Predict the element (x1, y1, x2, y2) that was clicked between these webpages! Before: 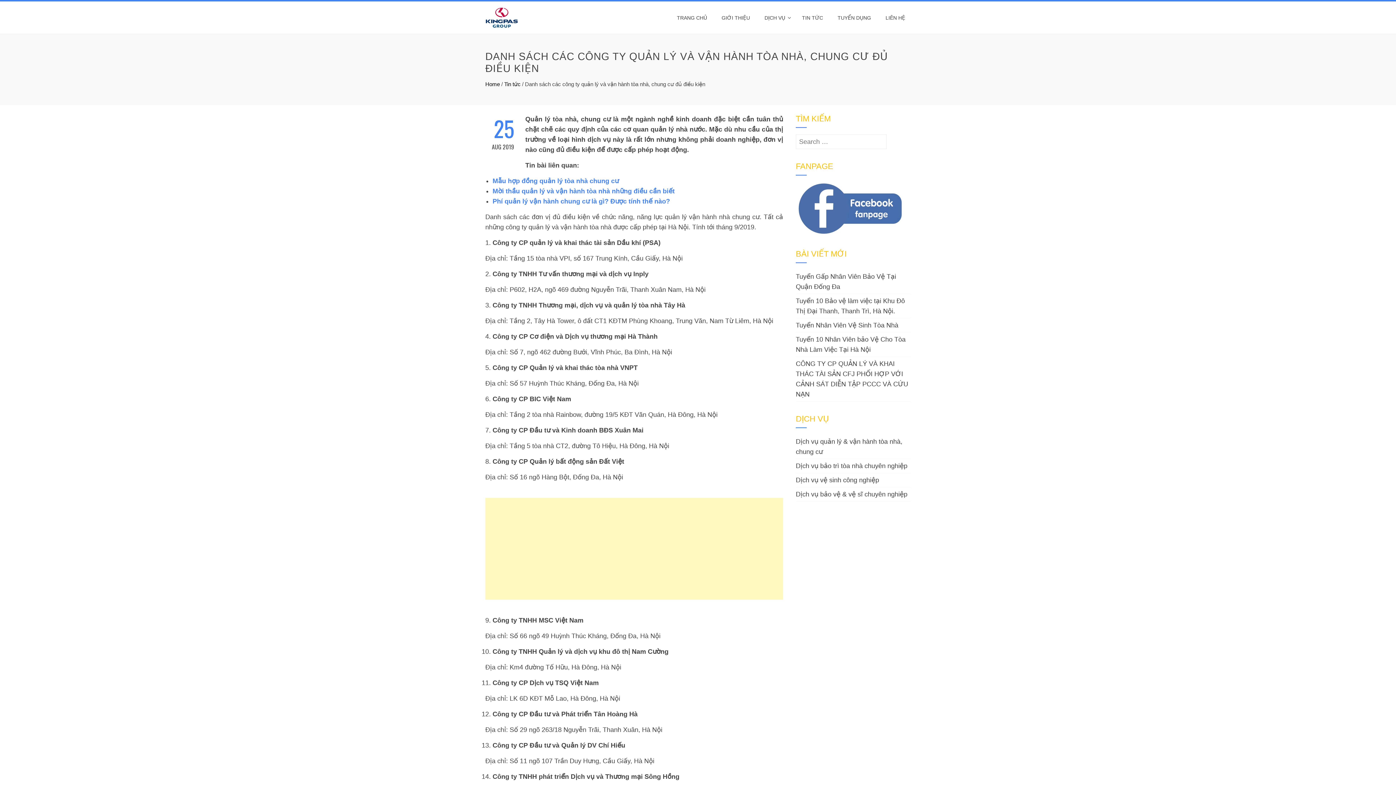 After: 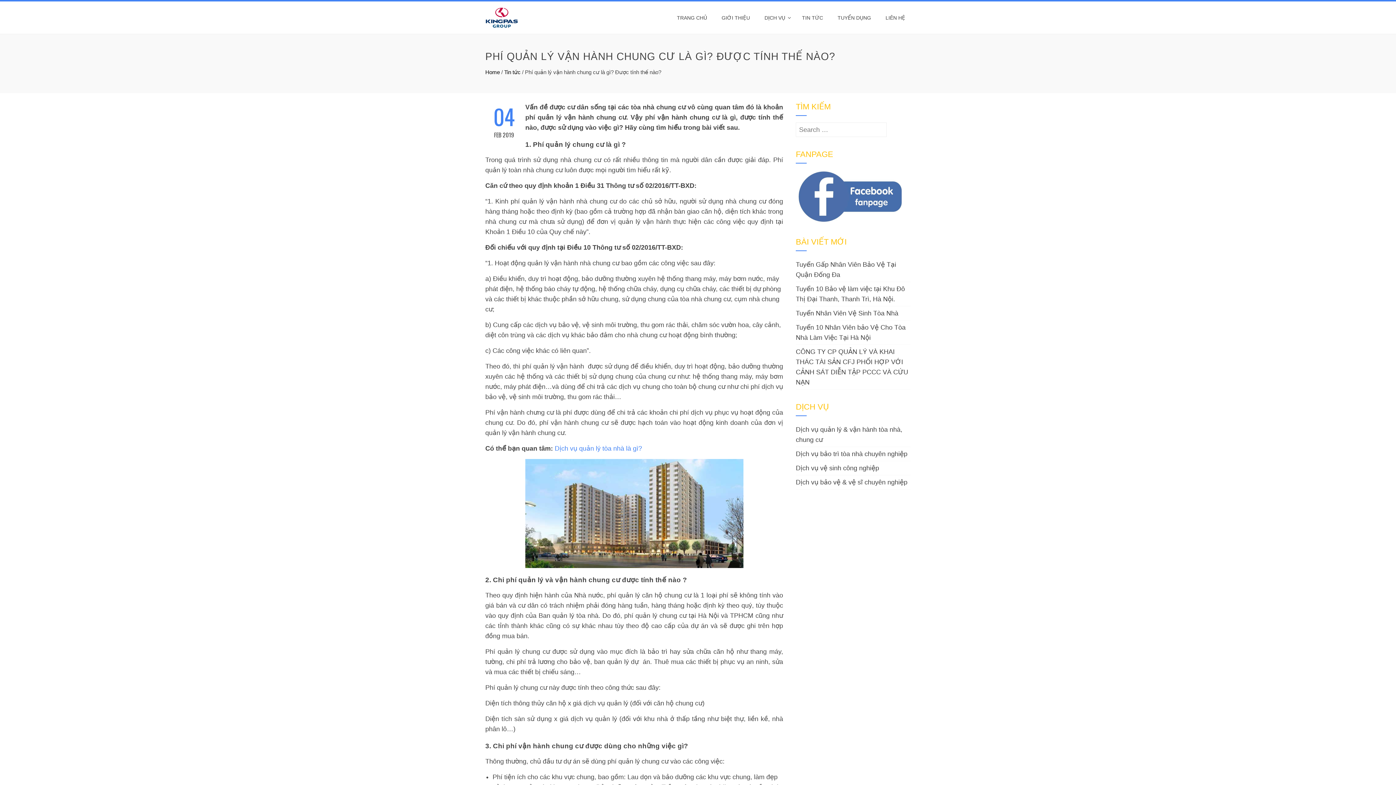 Action: label: Phí quản lý vận hành chung cư là gì? Được tính thế nào? bbox: (492, 197, 670, 205)